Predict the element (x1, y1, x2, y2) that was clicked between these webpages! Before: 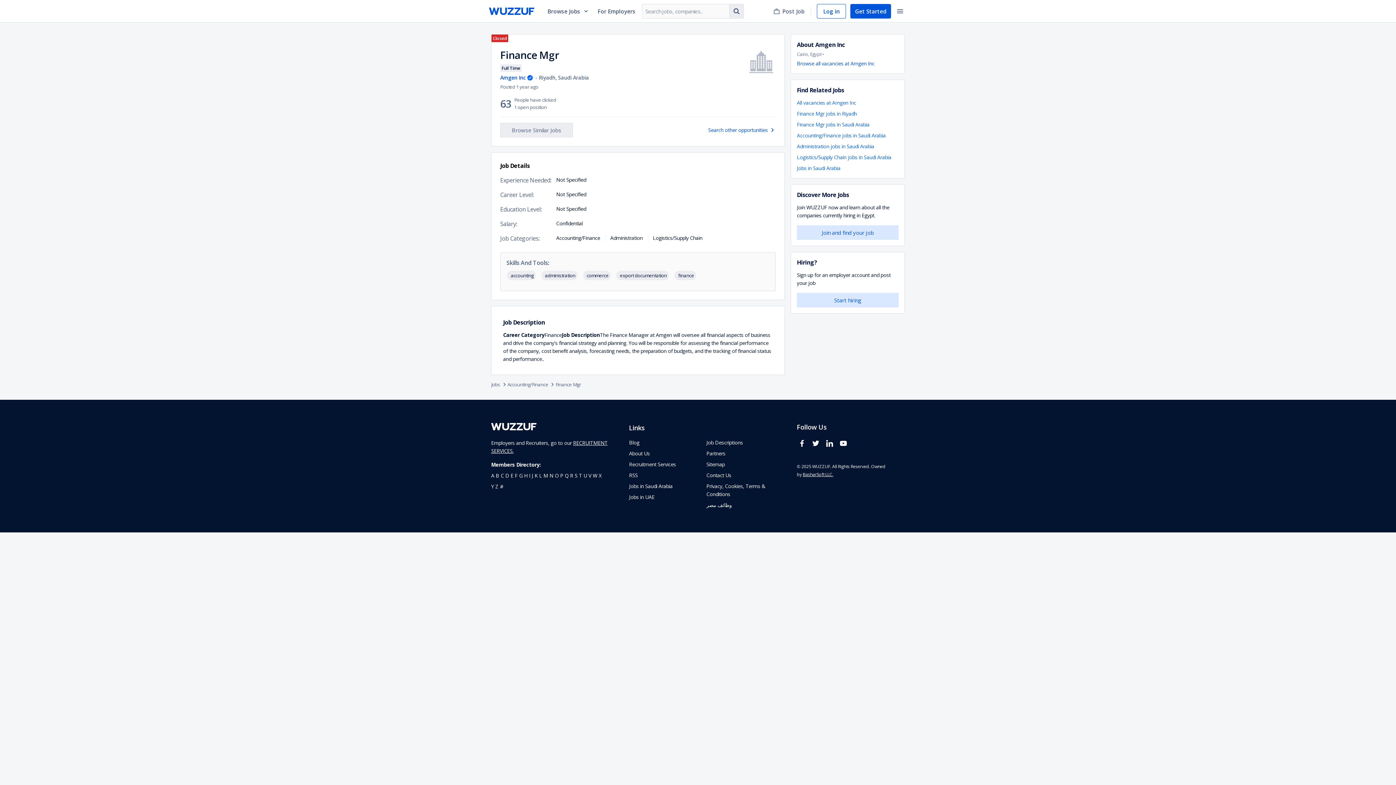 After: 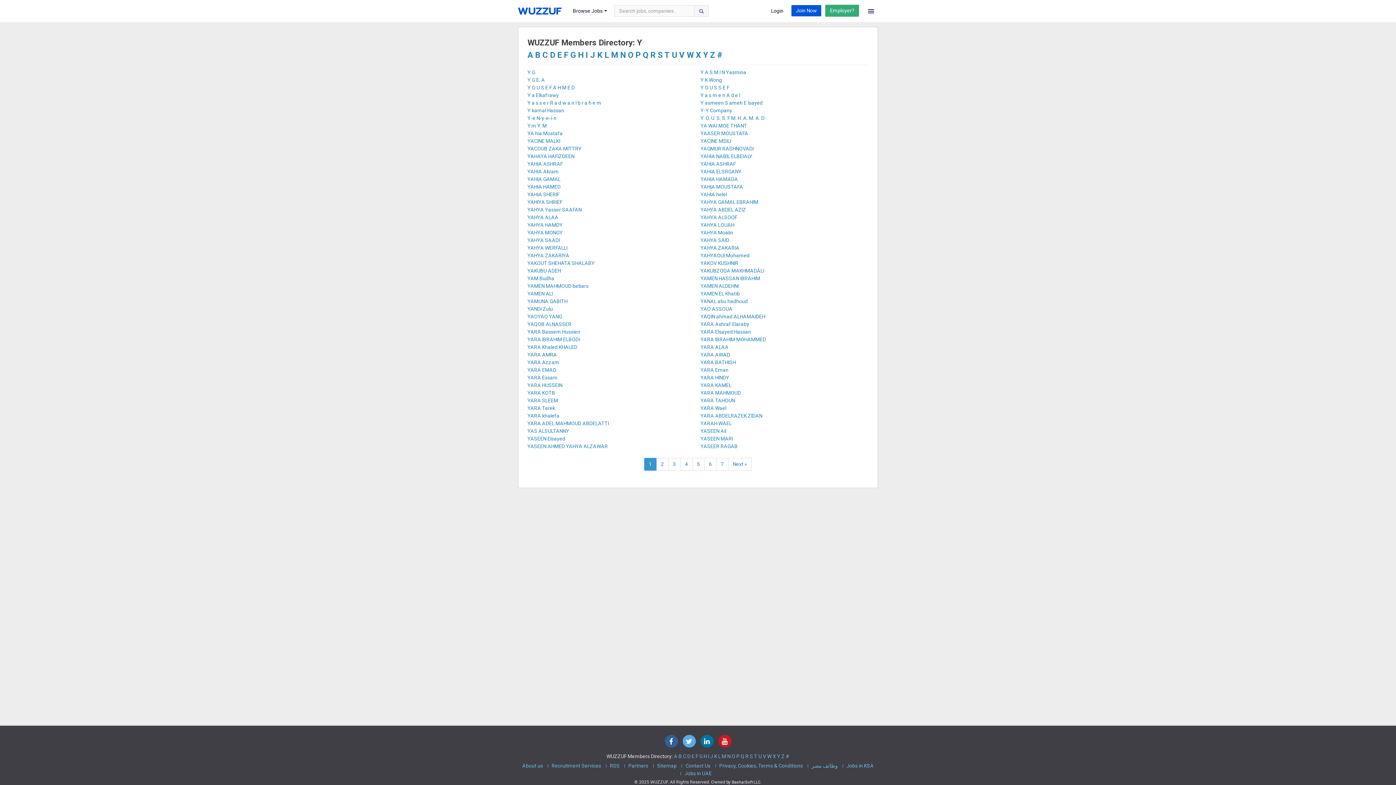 Action: label: navigate to all job seekers with a y bbox: (491, 480, 494, 490)